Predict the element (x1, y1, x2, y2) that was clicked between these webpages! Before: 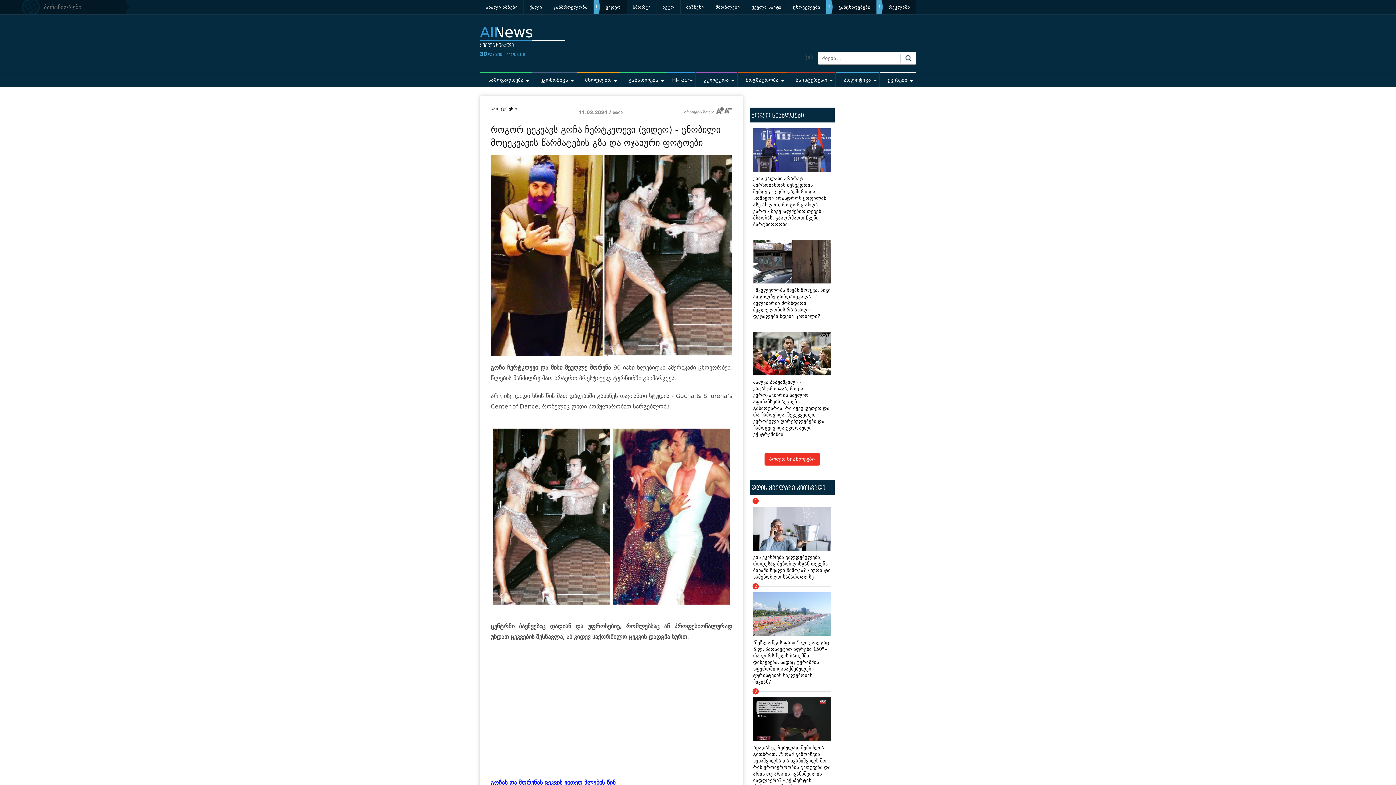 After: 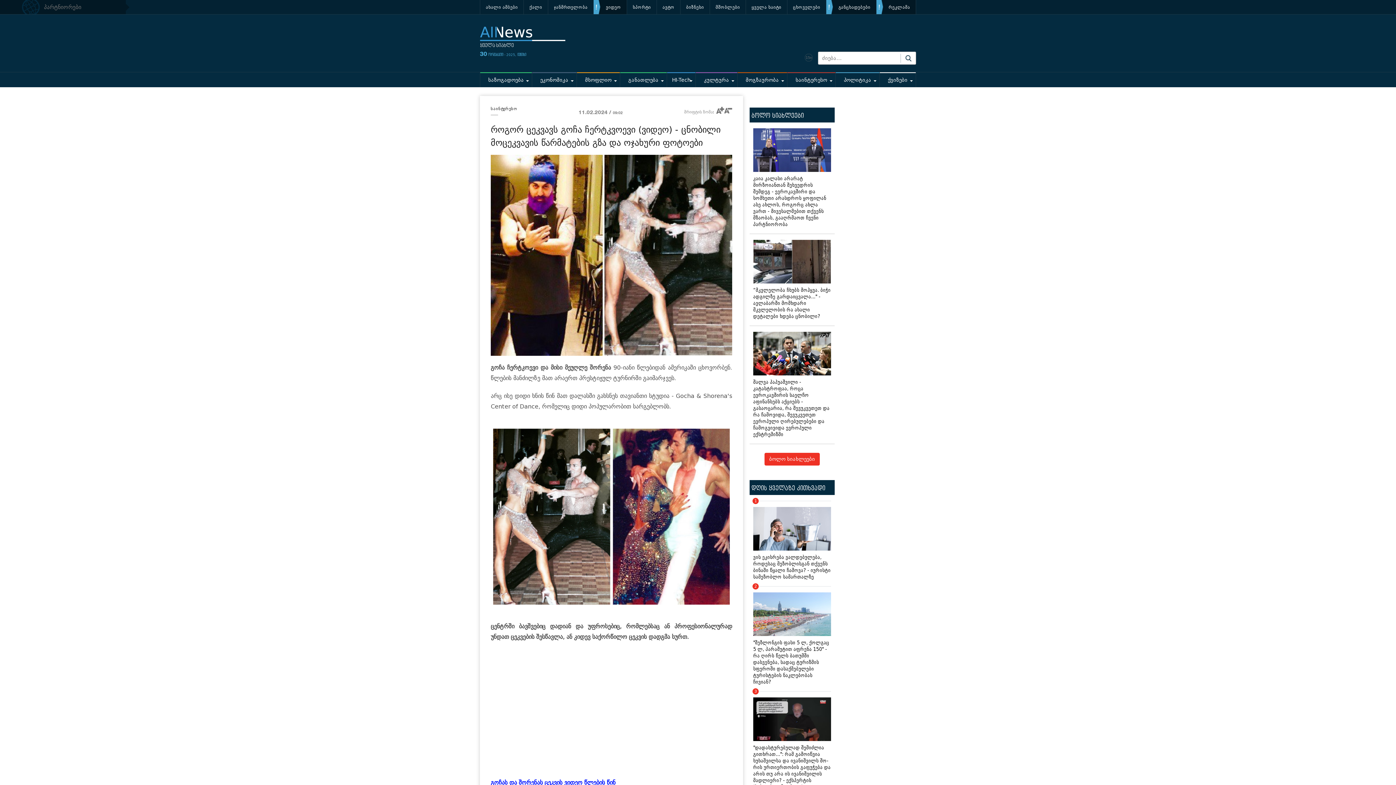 Action: bbox: (724, 106, 732, 113)